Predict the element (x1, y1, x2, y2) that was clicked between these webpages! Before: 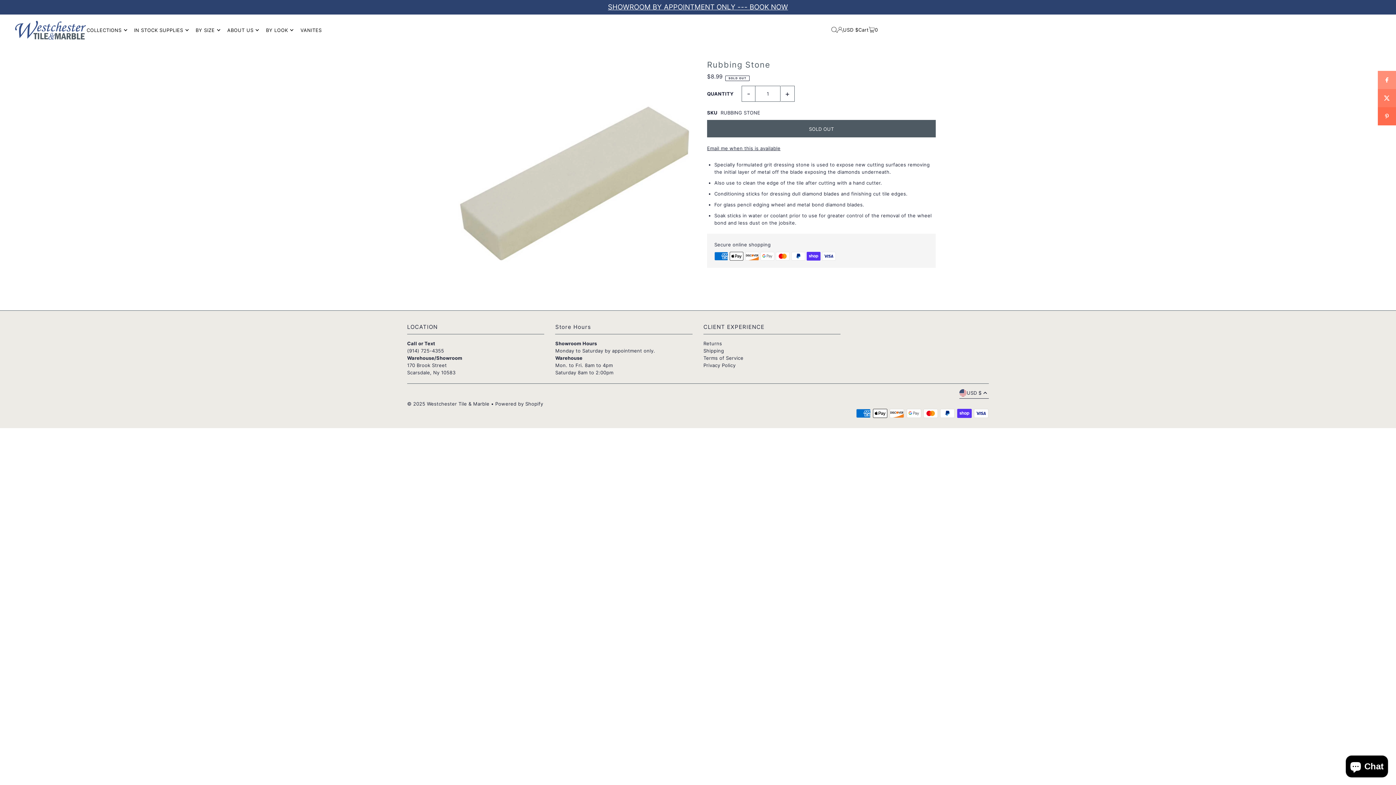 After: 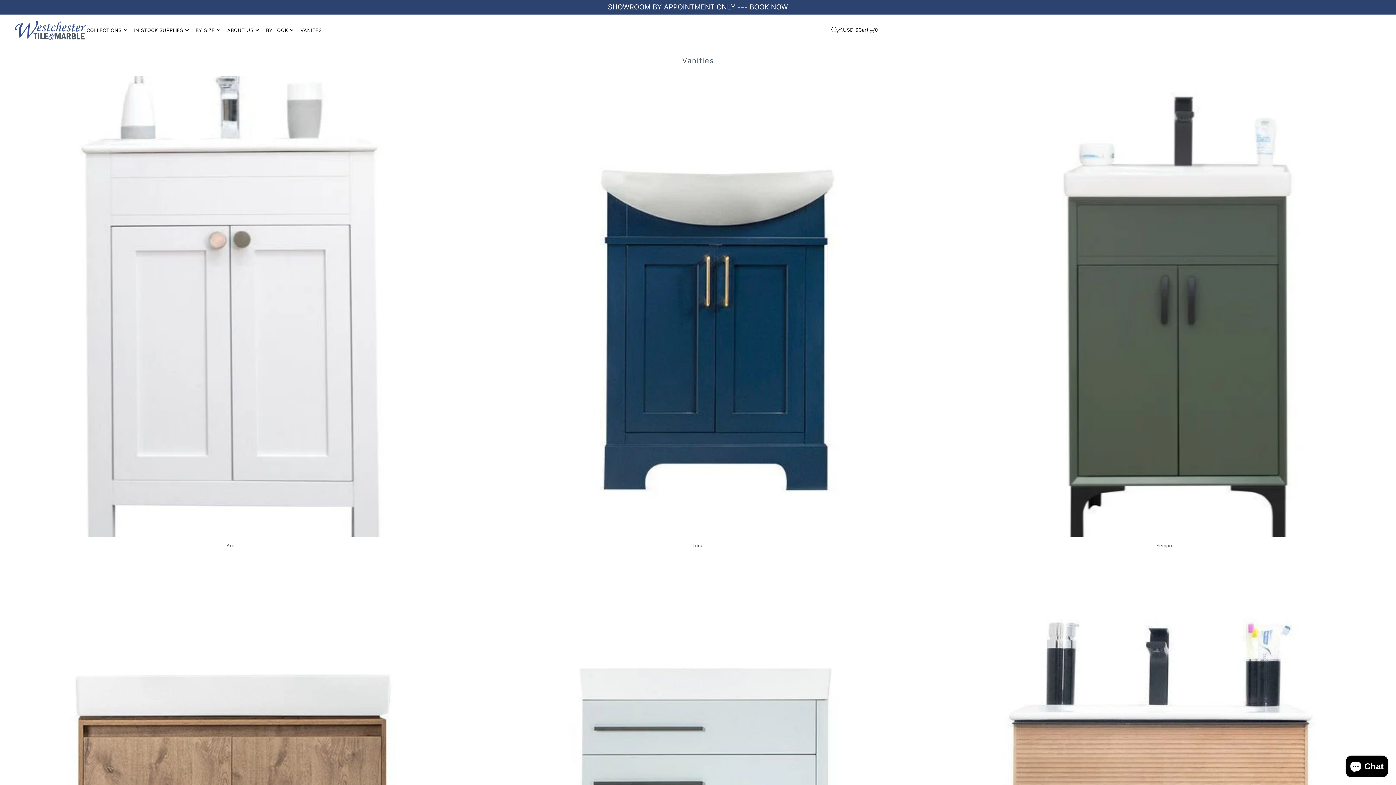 Action: label: VANITES bbox: (300, 27, 327, 33)